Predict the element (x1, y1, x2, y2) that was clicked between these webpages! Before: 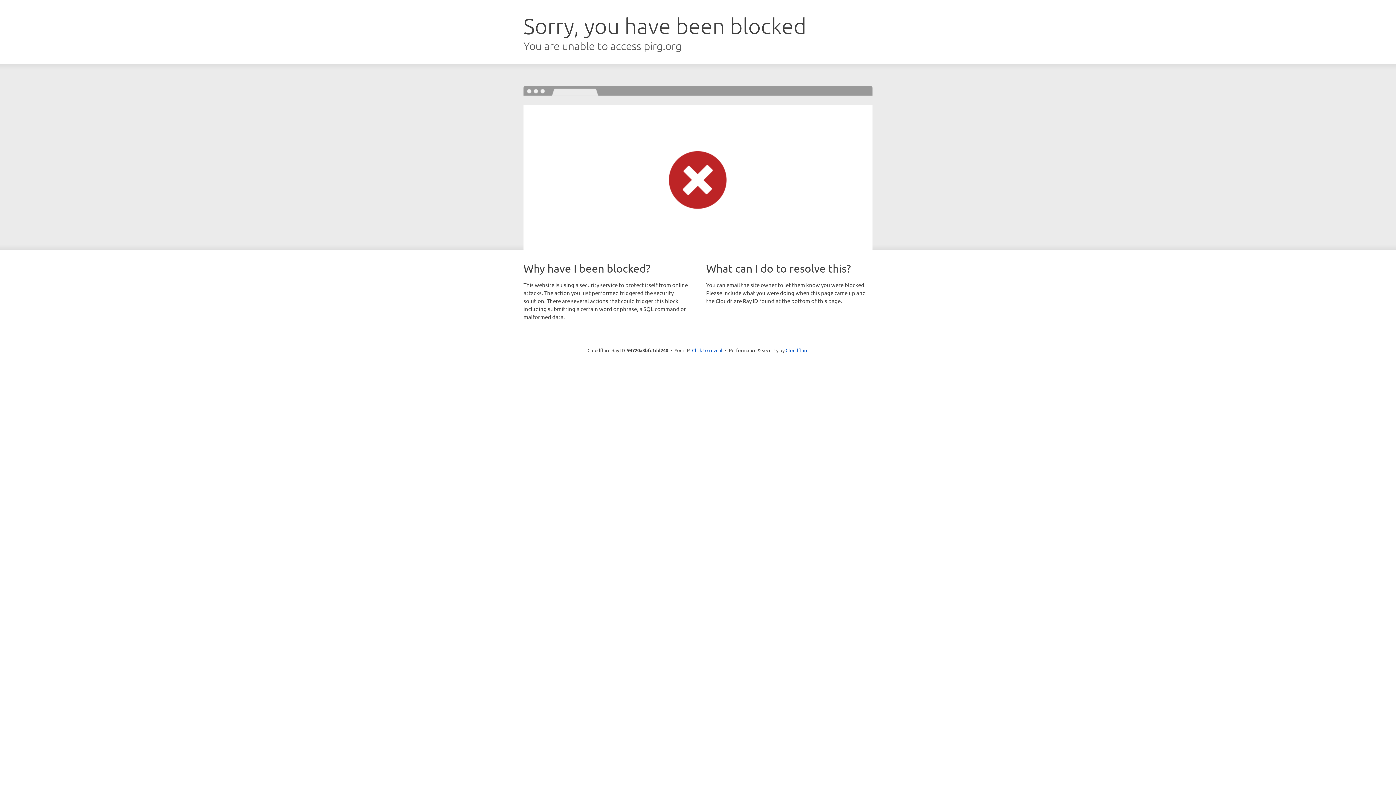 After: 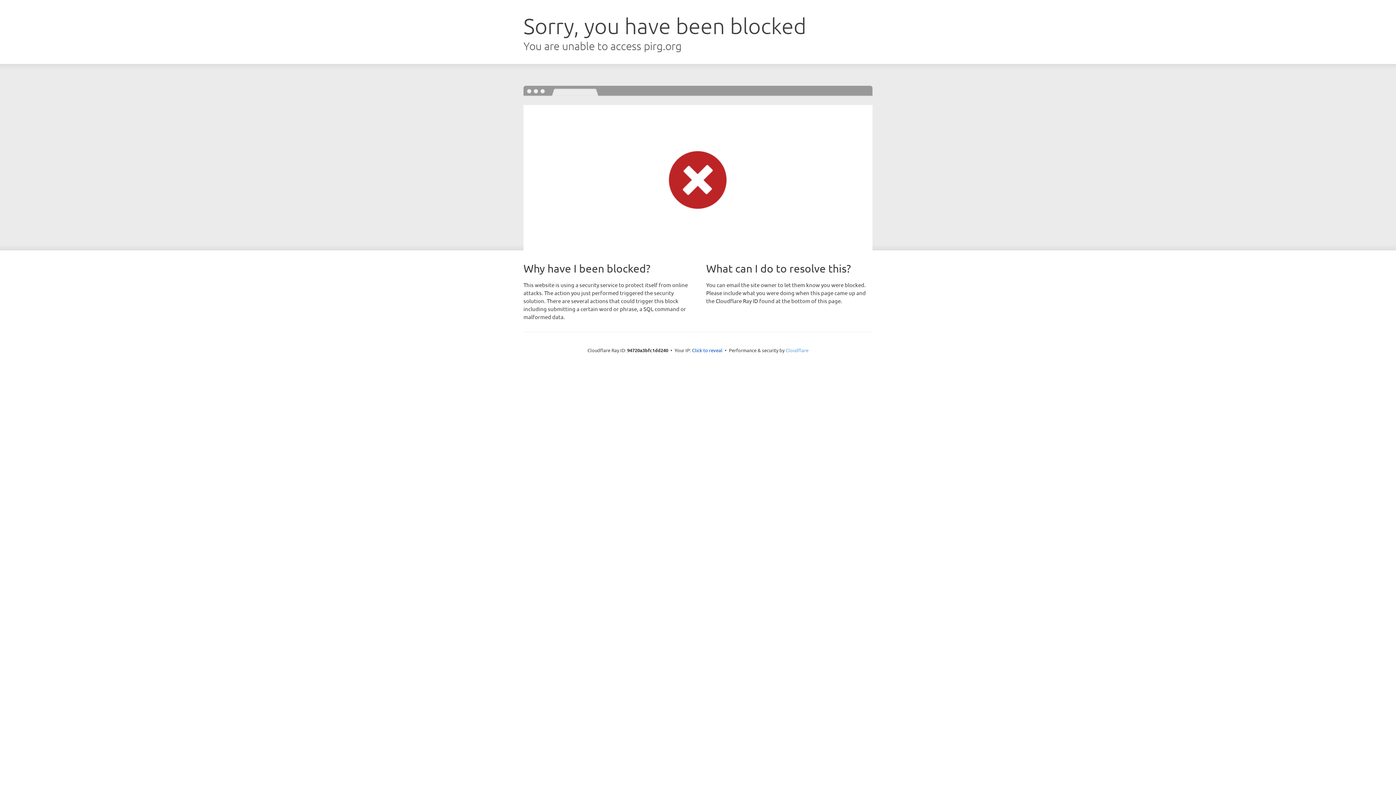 Action: bbox: (785, 347, 808, 353) label: Cloudflare